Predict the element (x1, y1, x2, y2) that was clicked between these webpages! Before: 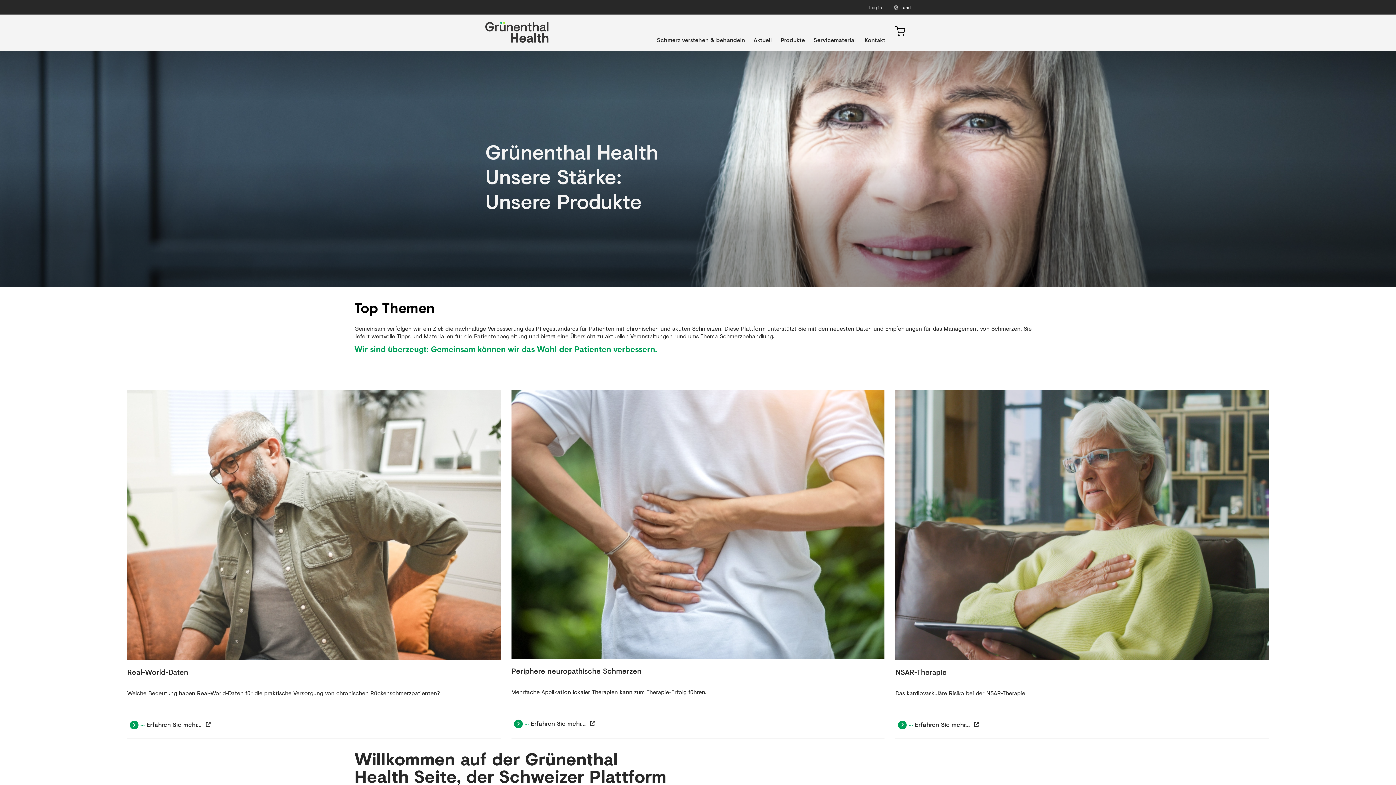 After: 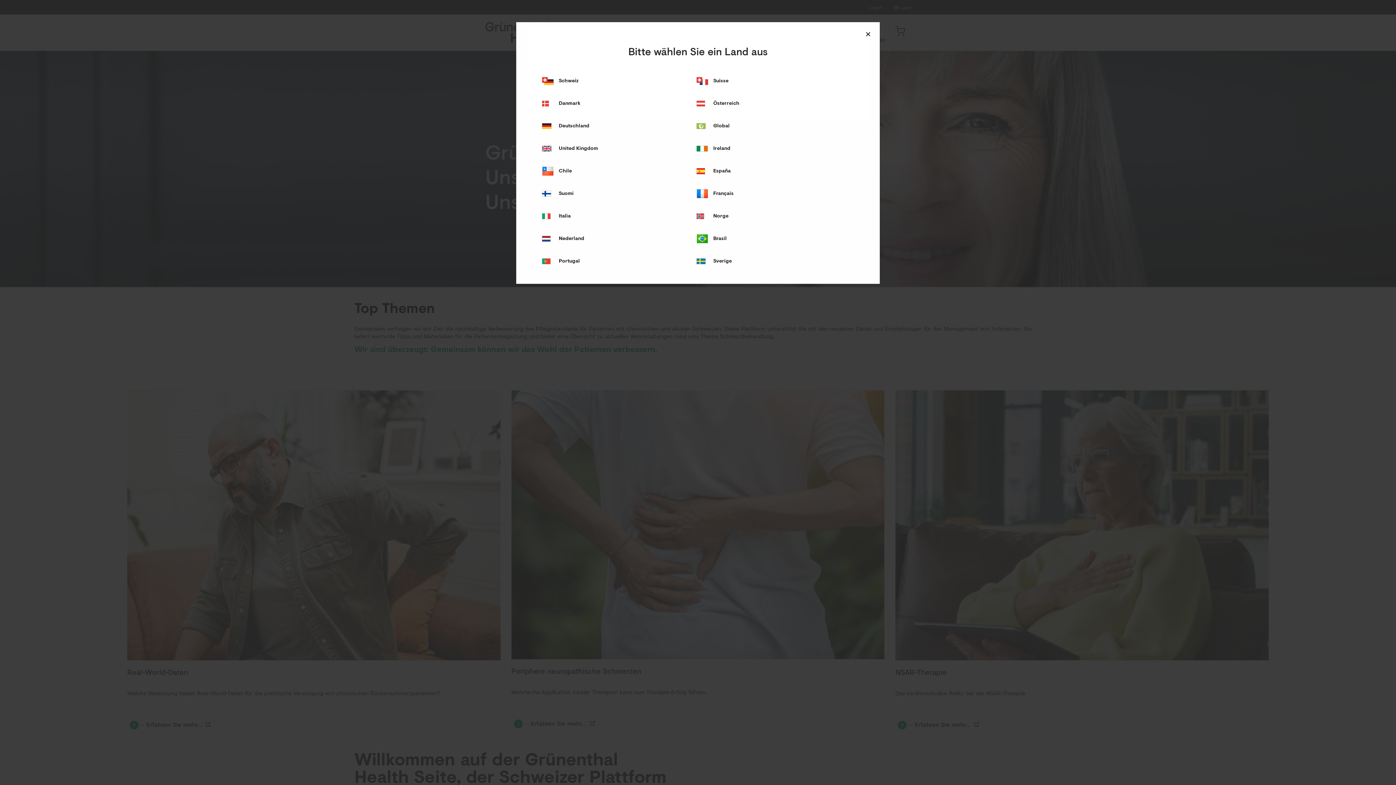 Action: label: Land bbox: (888, 4, 910, 10)